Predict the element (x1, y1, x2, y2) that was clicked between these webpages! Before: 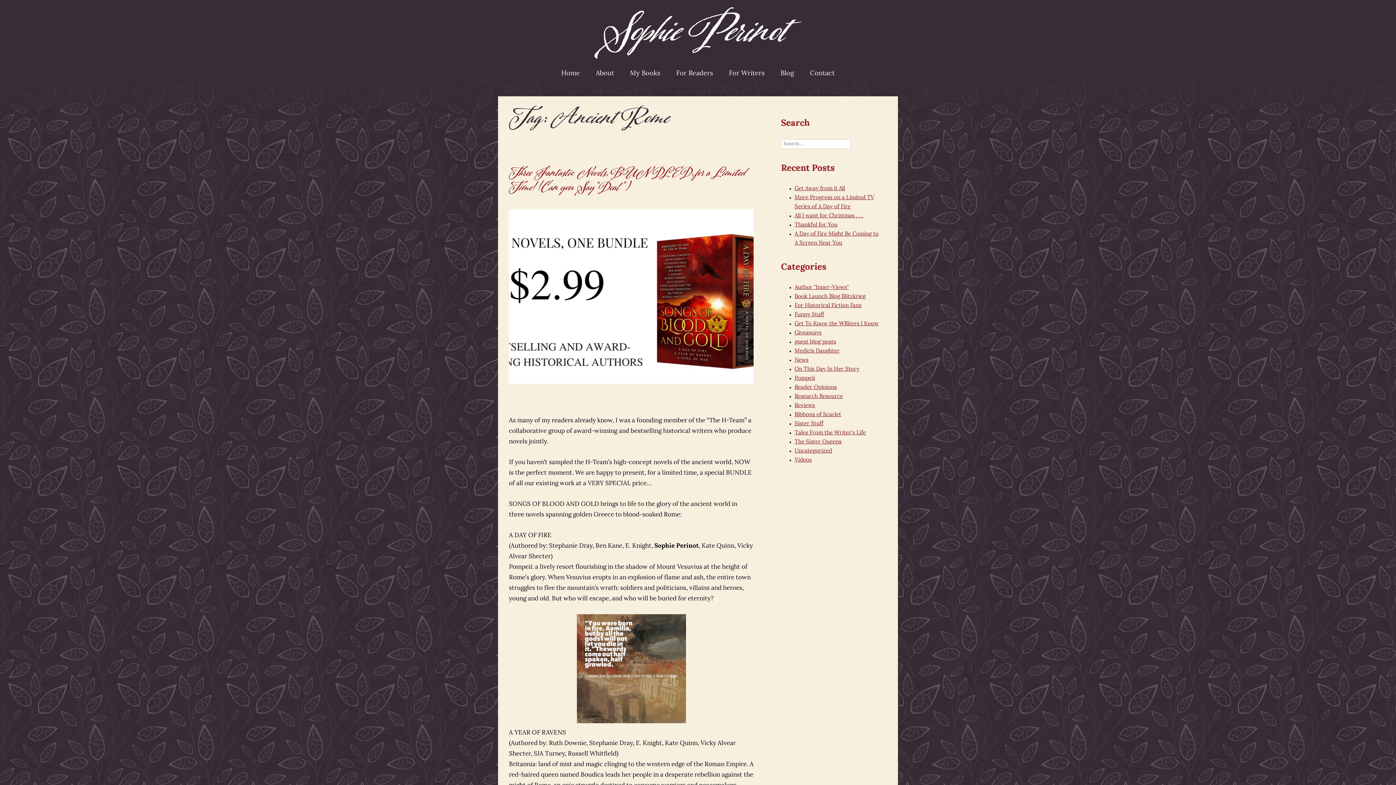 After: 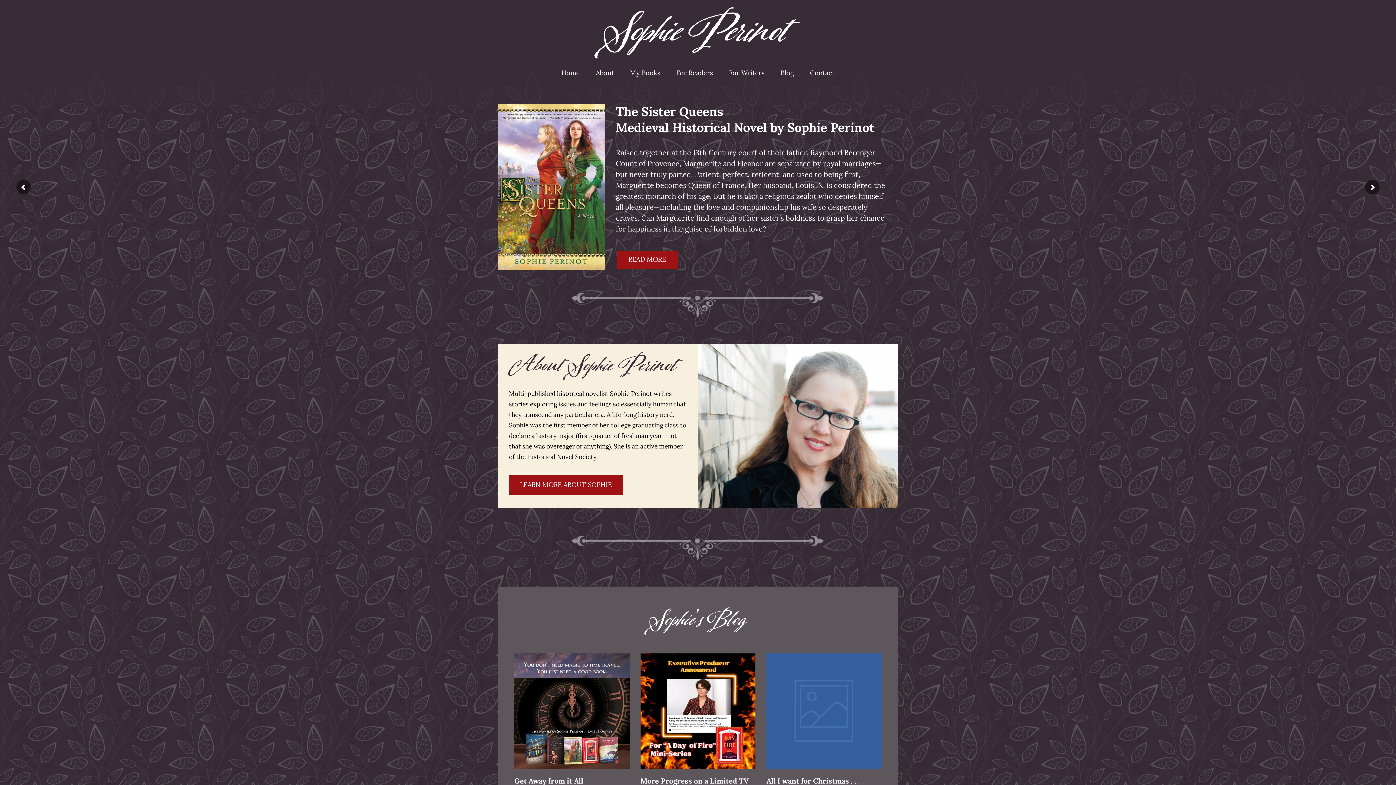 Action: label: For Readers bbox: (669, 65, 720, 81)